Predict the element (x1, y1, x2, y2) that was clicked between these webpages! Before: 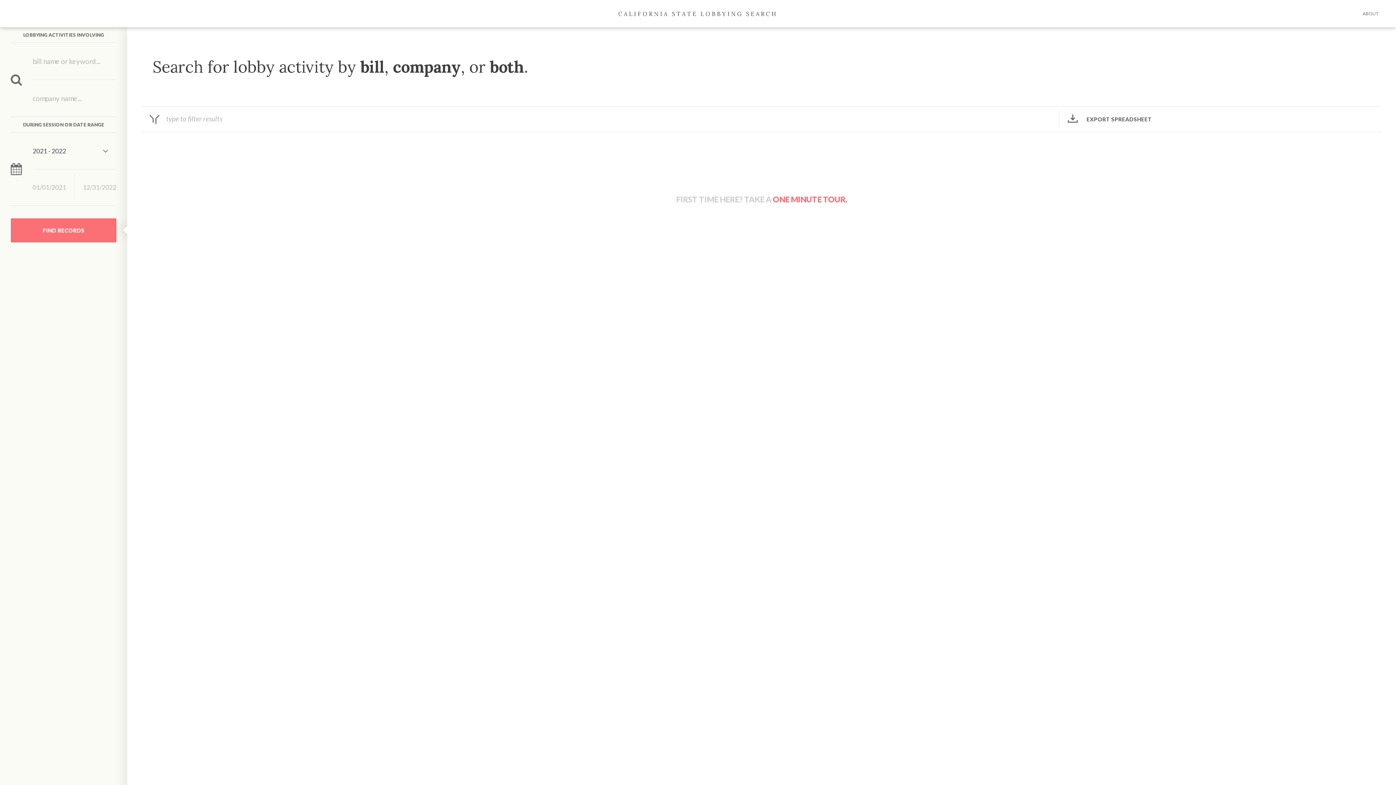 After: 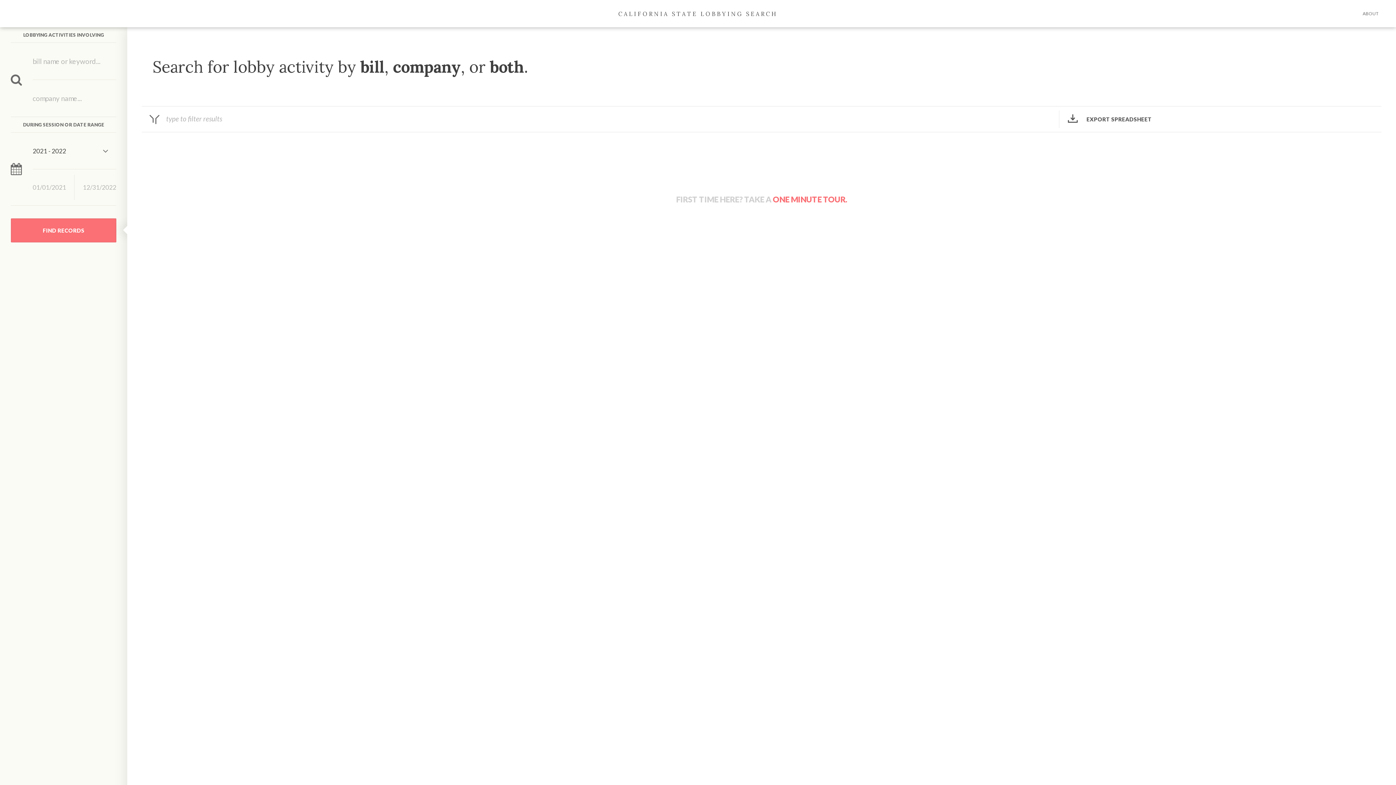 Action: bbox: (1059, 114, 1381, 124) label: EXPORT SPREADSHEET